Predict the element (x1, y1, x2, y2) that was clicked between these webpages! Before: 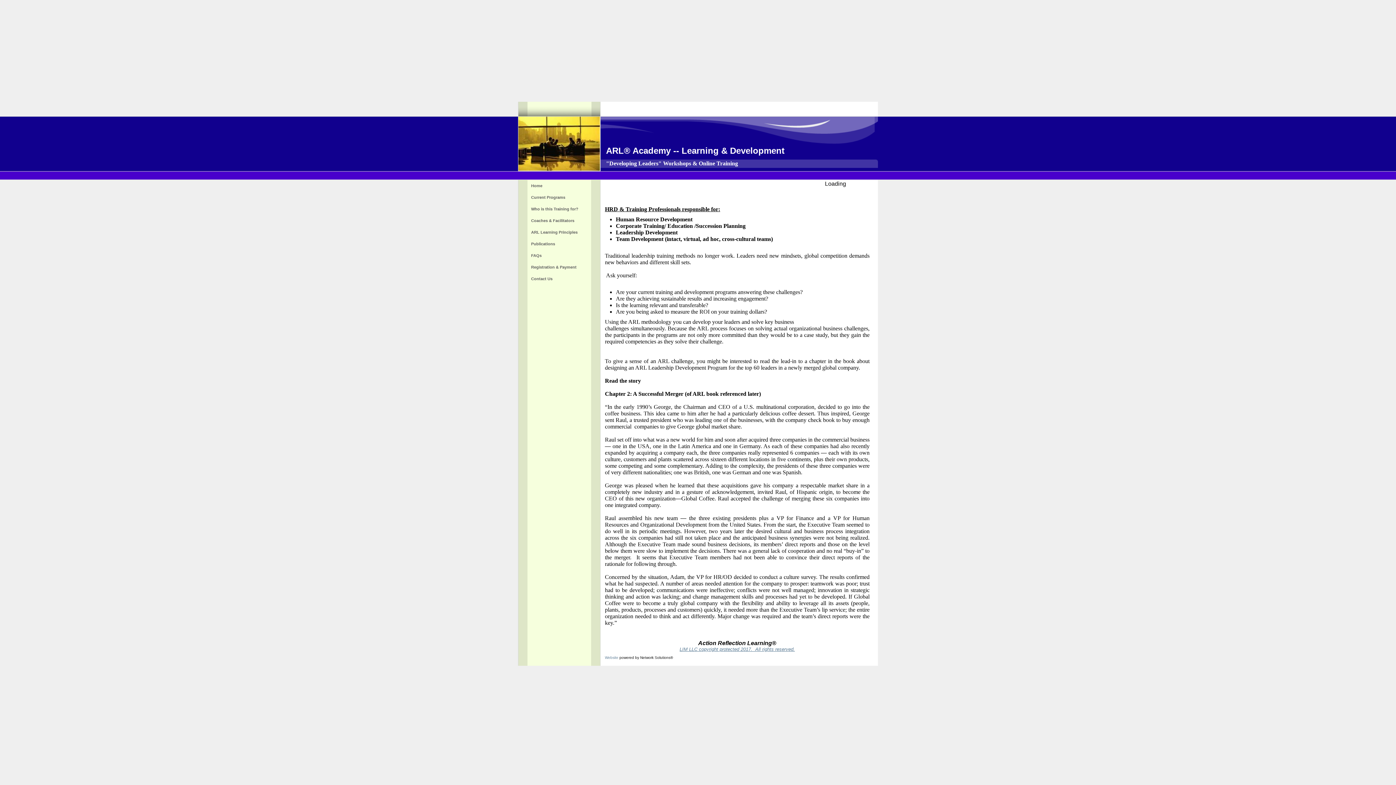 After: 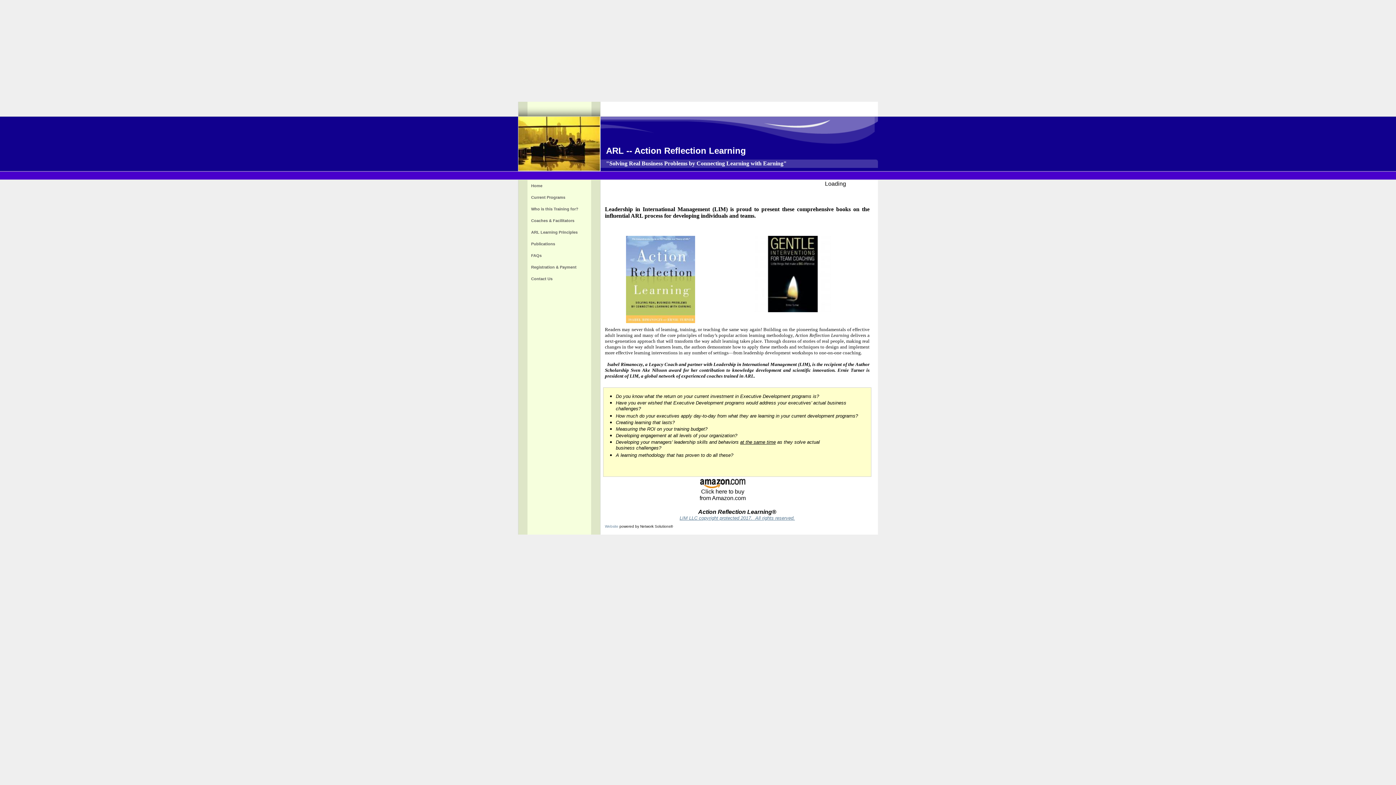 Action: label: 
LIM LLC copyright protected 2017.  All rights reserved. bbox: (679, 646, 795, 652)